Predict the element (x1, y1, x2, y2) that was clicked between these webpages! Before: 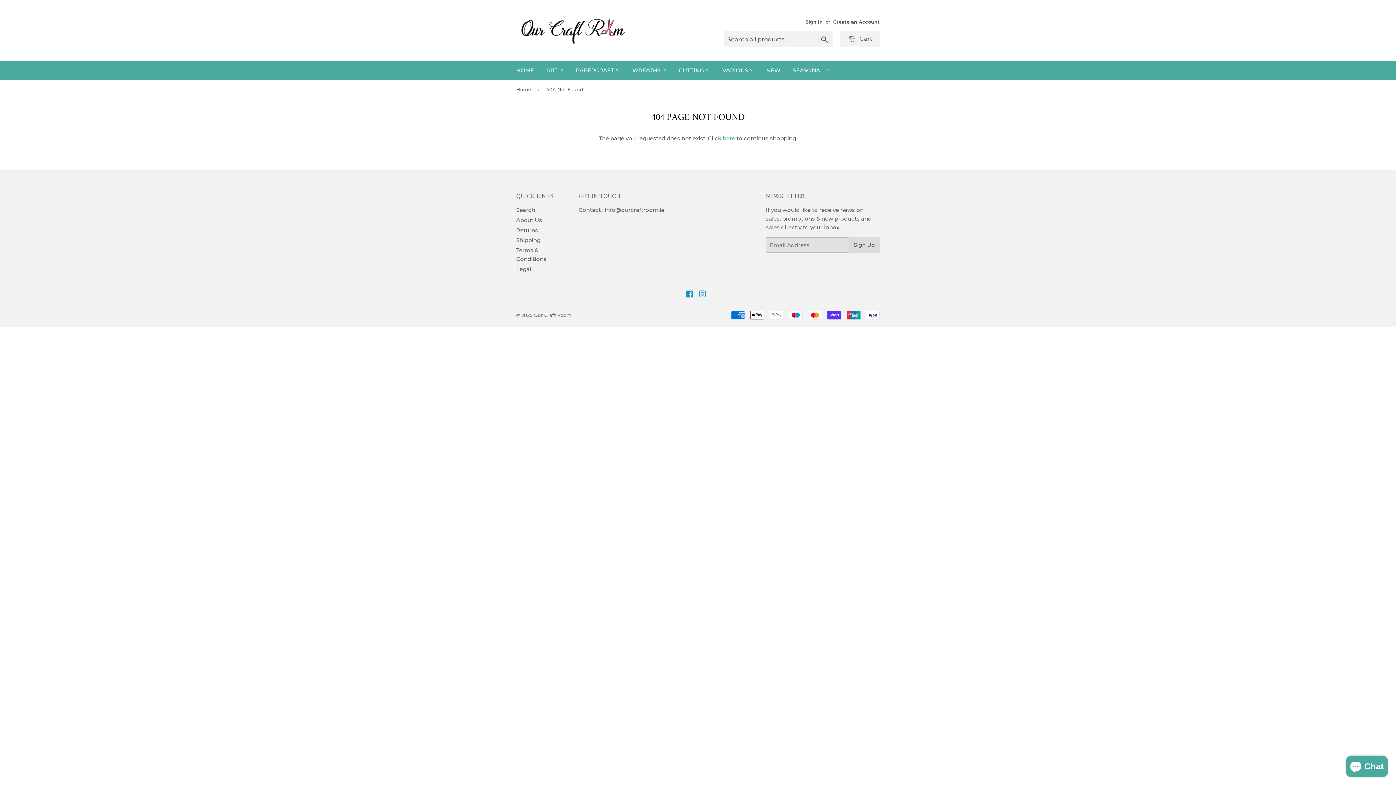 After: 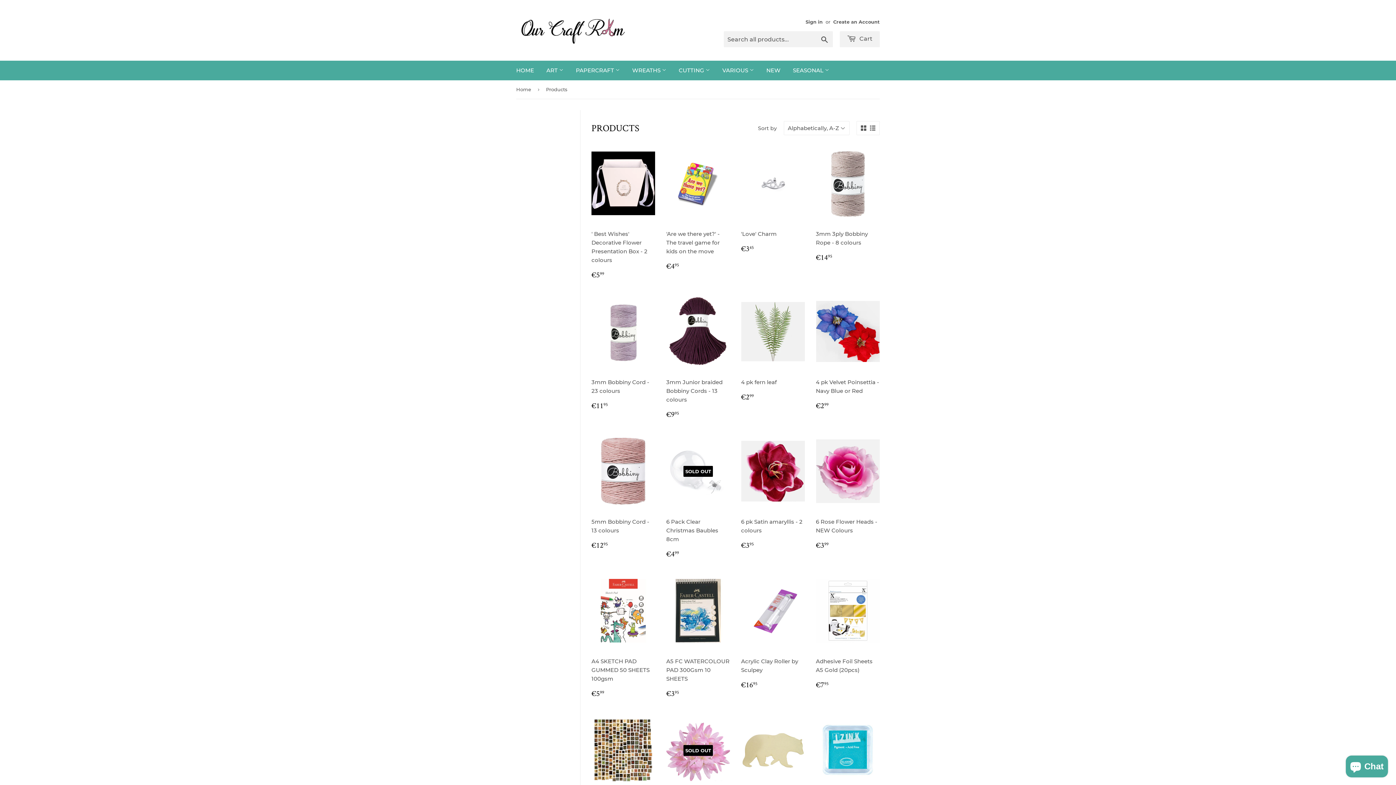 Action: label: here bbox: (722, 134, 735, 141)